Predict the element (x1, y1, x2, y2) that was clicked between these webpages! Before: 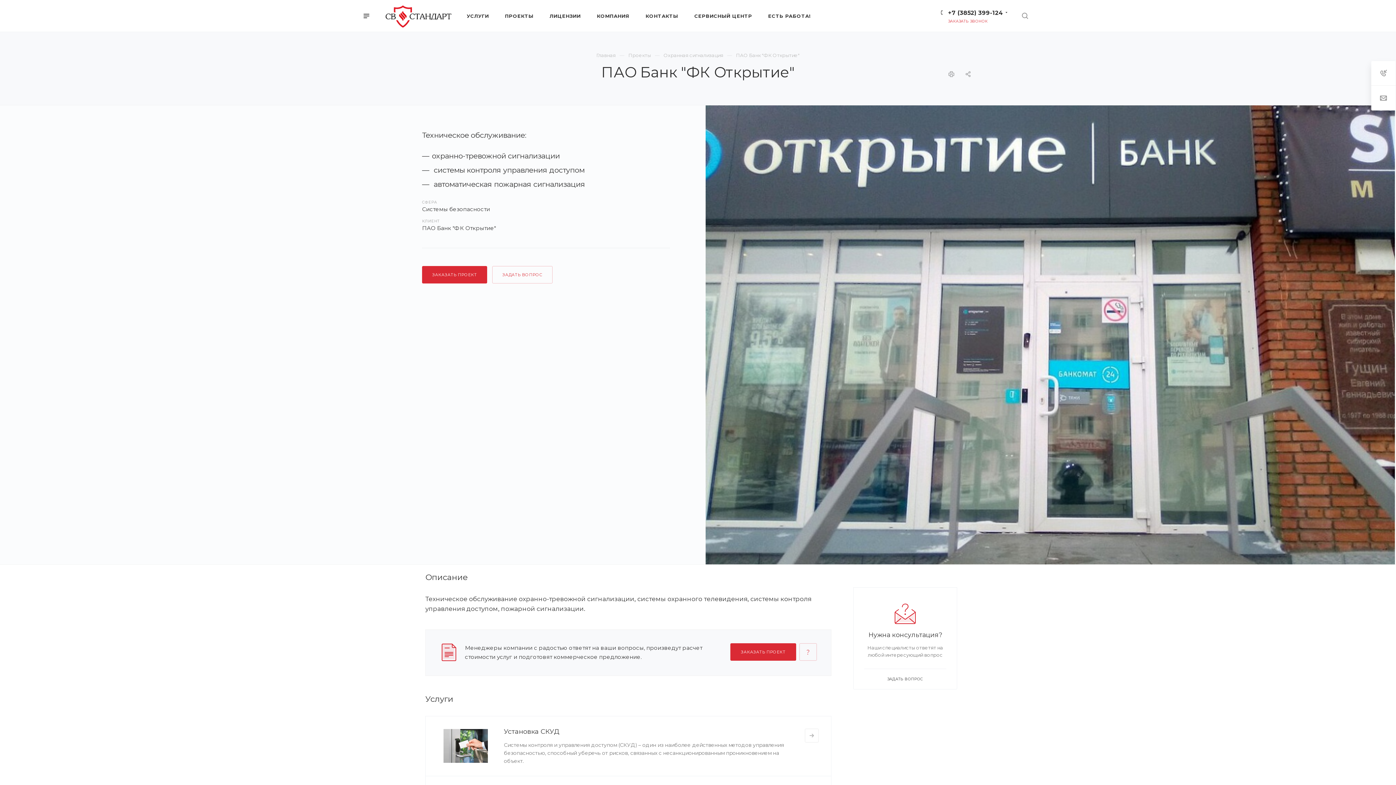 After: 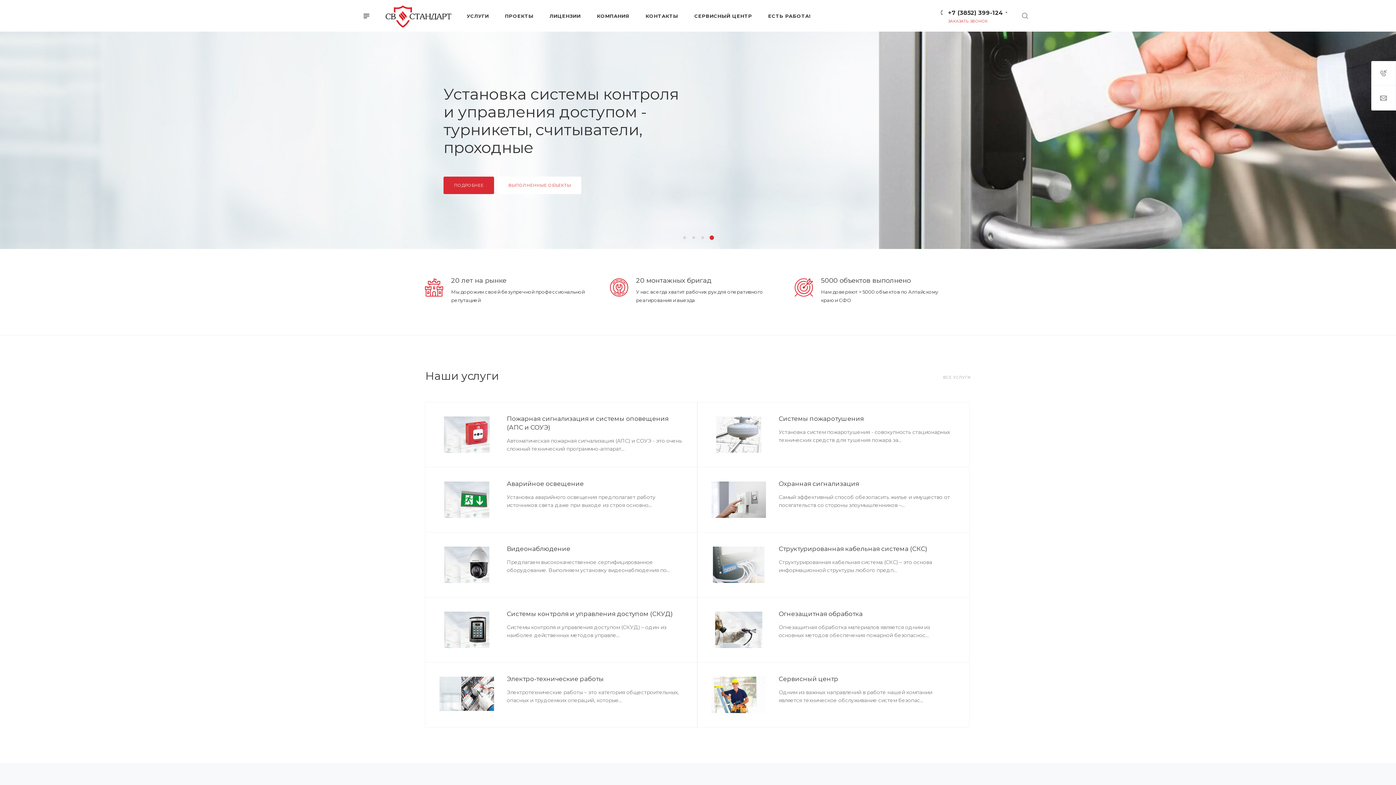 Action: label: Главная bbox: (596, 52, 615, 58)